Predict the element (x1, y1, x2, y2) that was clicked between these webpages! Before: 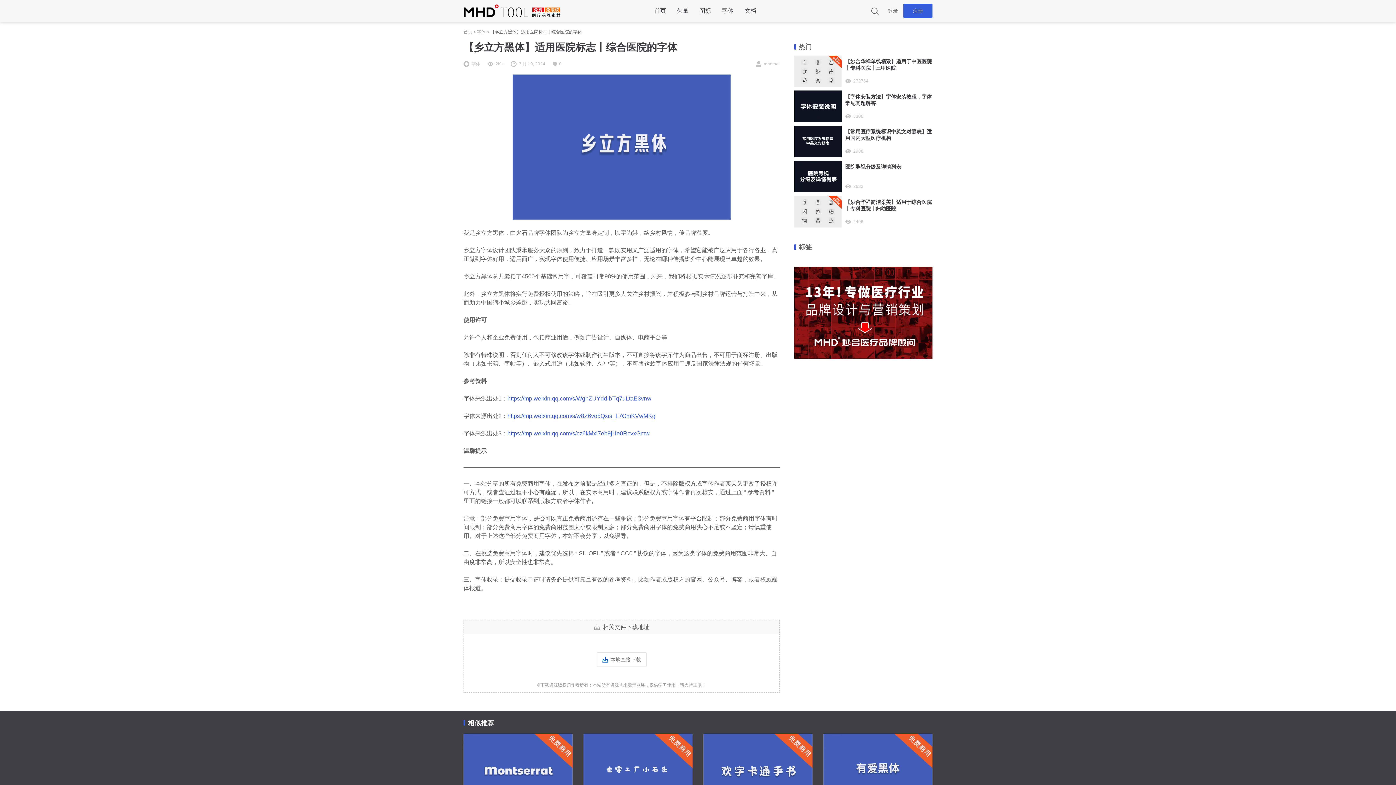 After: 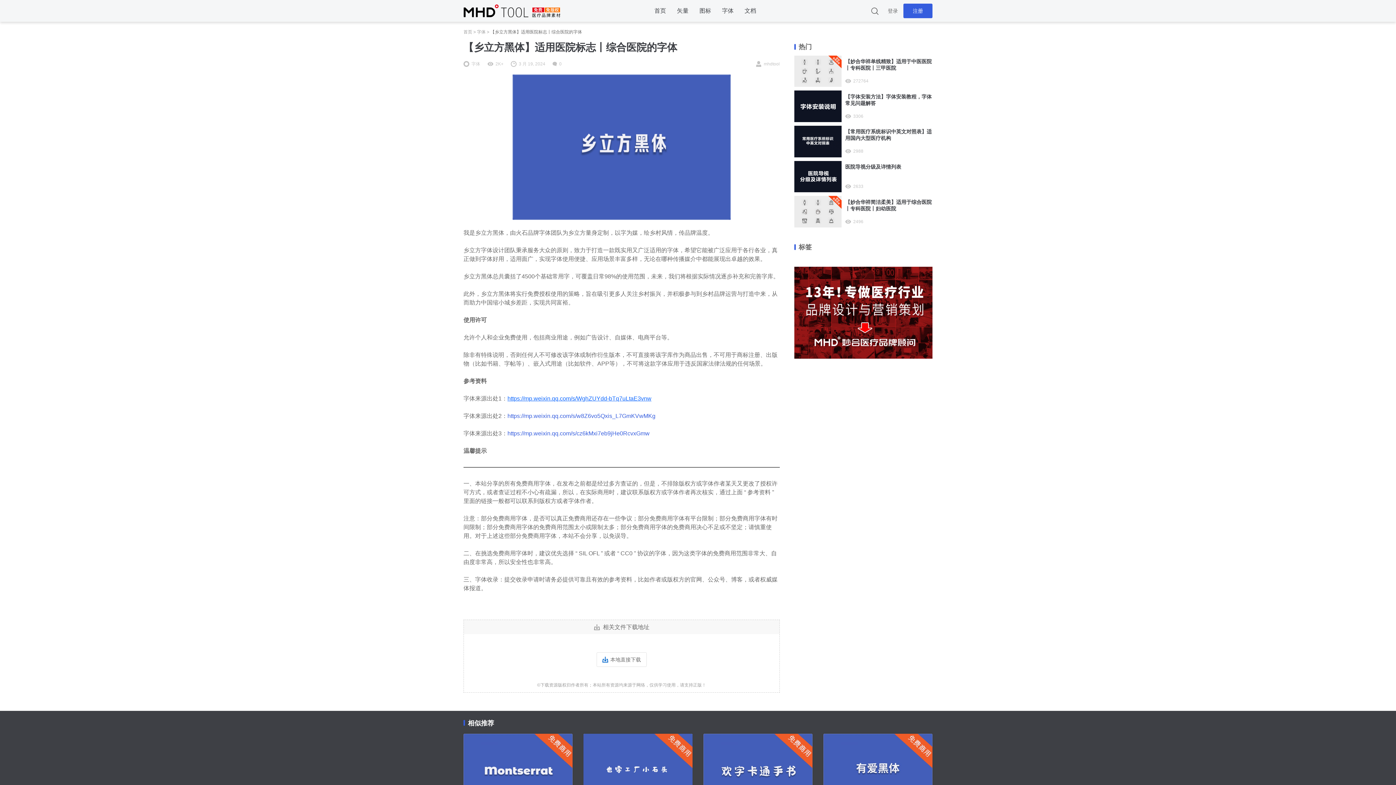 Action: bbox: (507, 395, 651, 401) label: https://mp.weixin.qq.com/s/WghZUYdd-bTq7uLtaE3vnw